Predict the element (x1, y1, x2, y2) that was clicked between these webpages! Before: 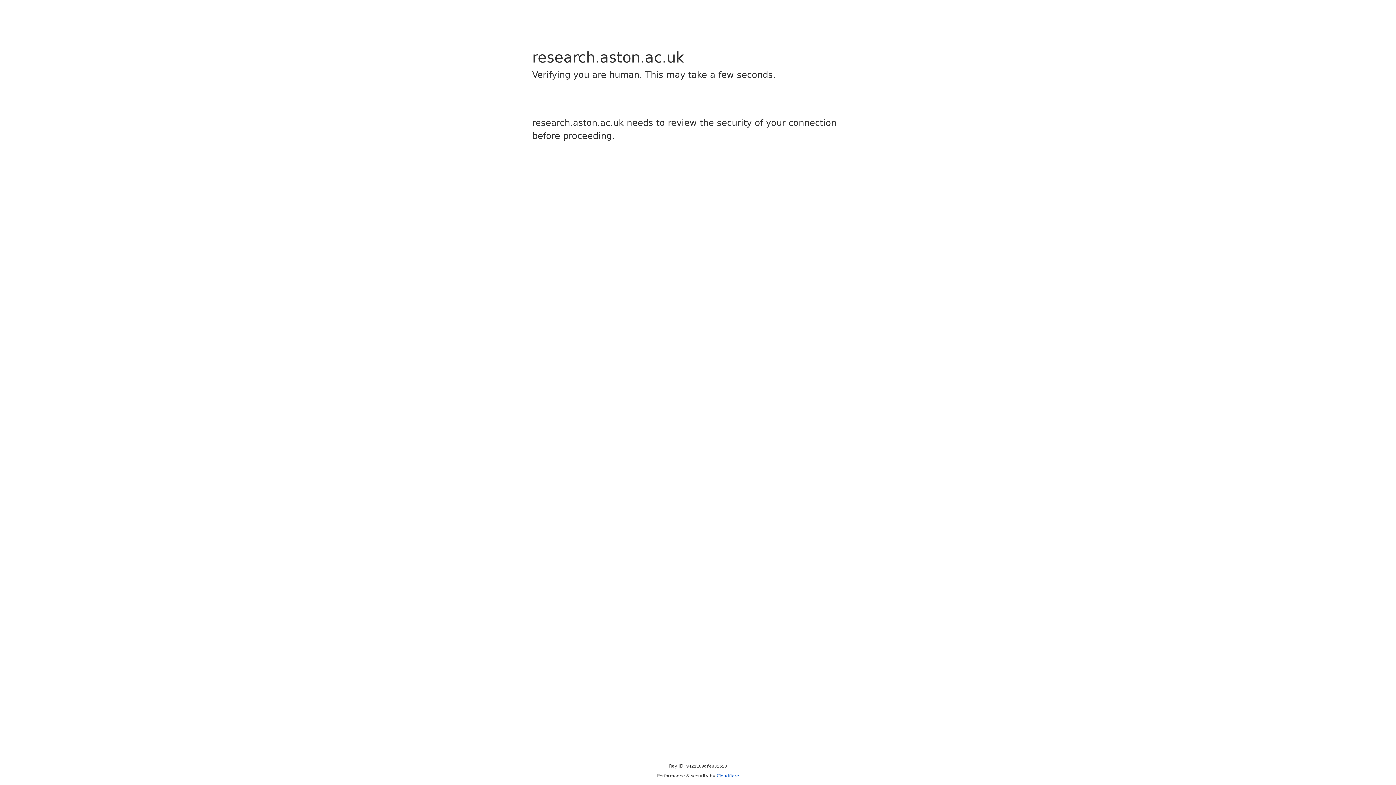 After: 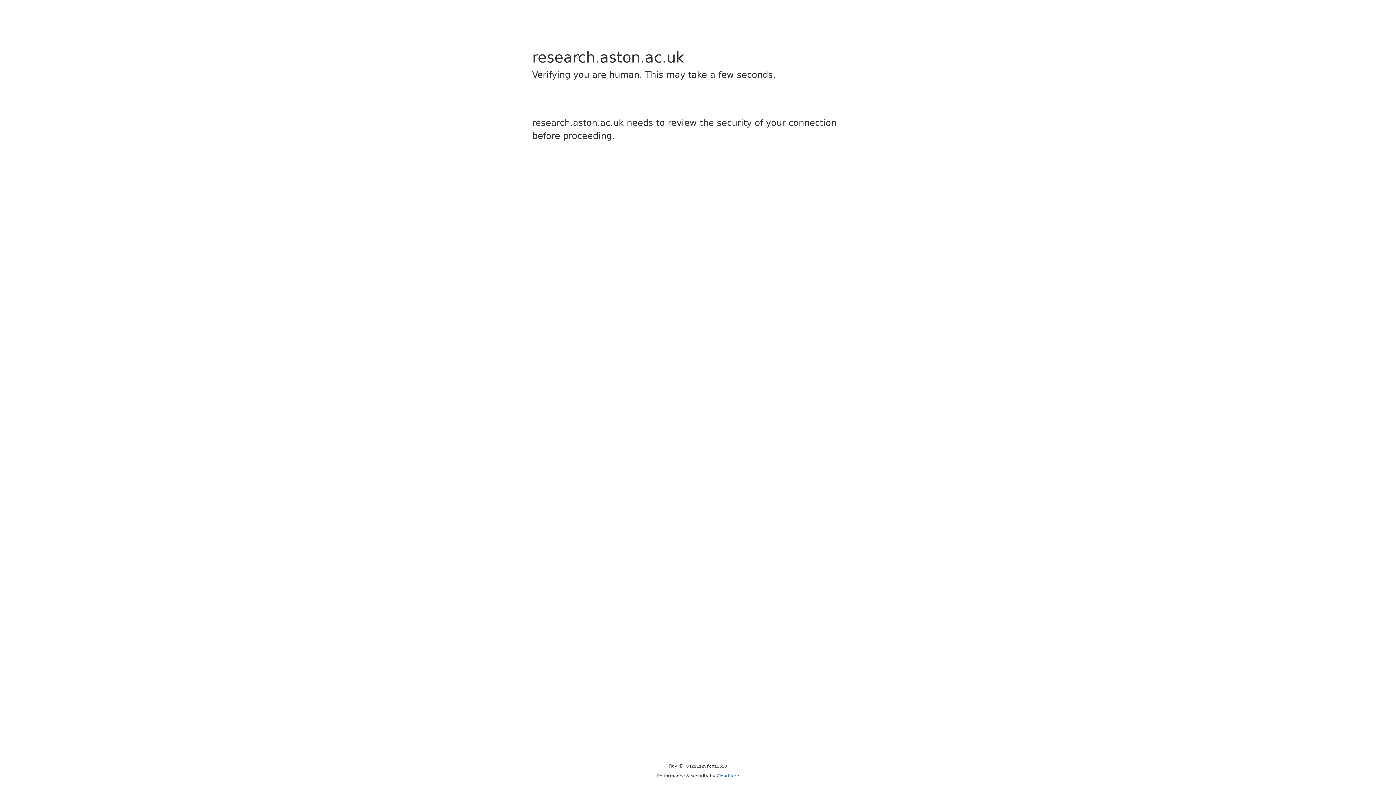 Action: bbox: (716, 773, 739, 778) label: Cloudflare